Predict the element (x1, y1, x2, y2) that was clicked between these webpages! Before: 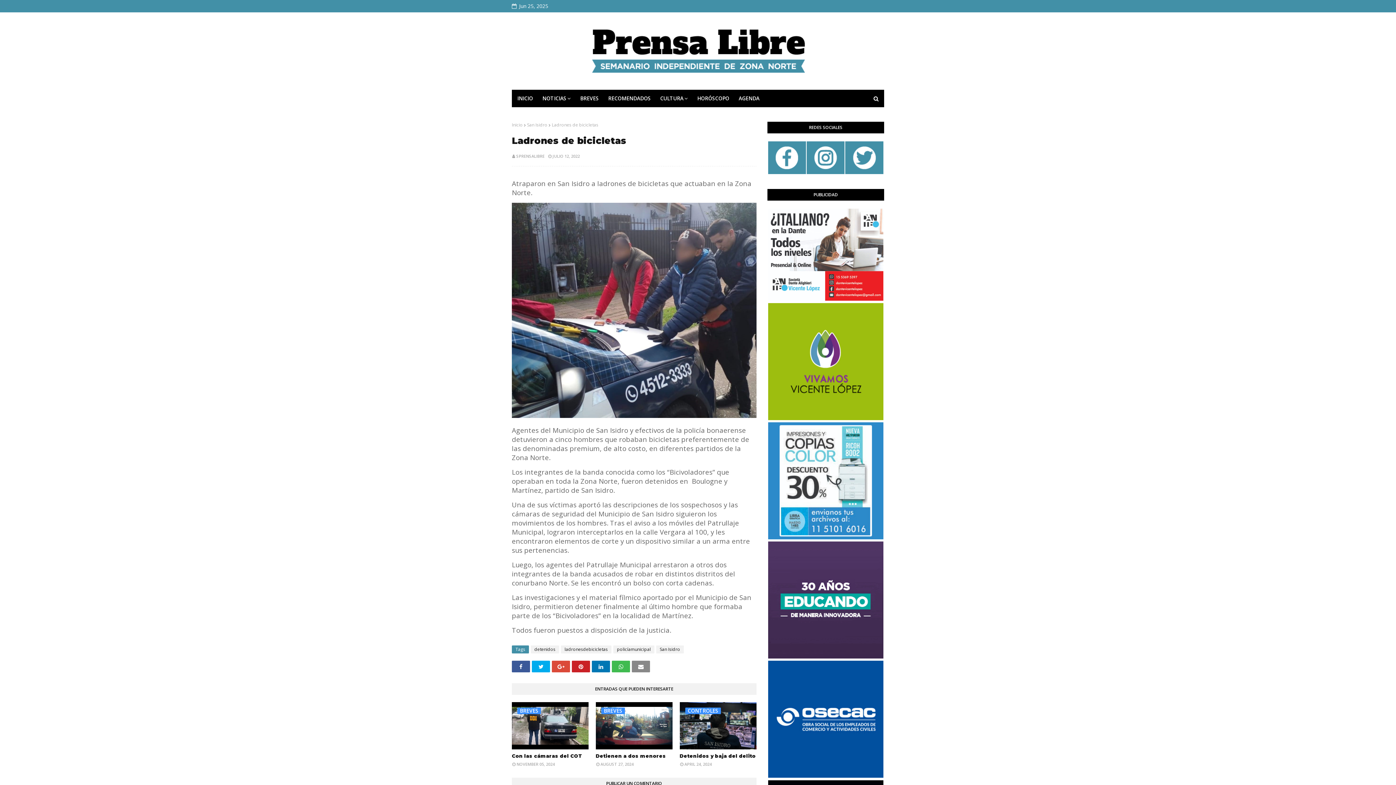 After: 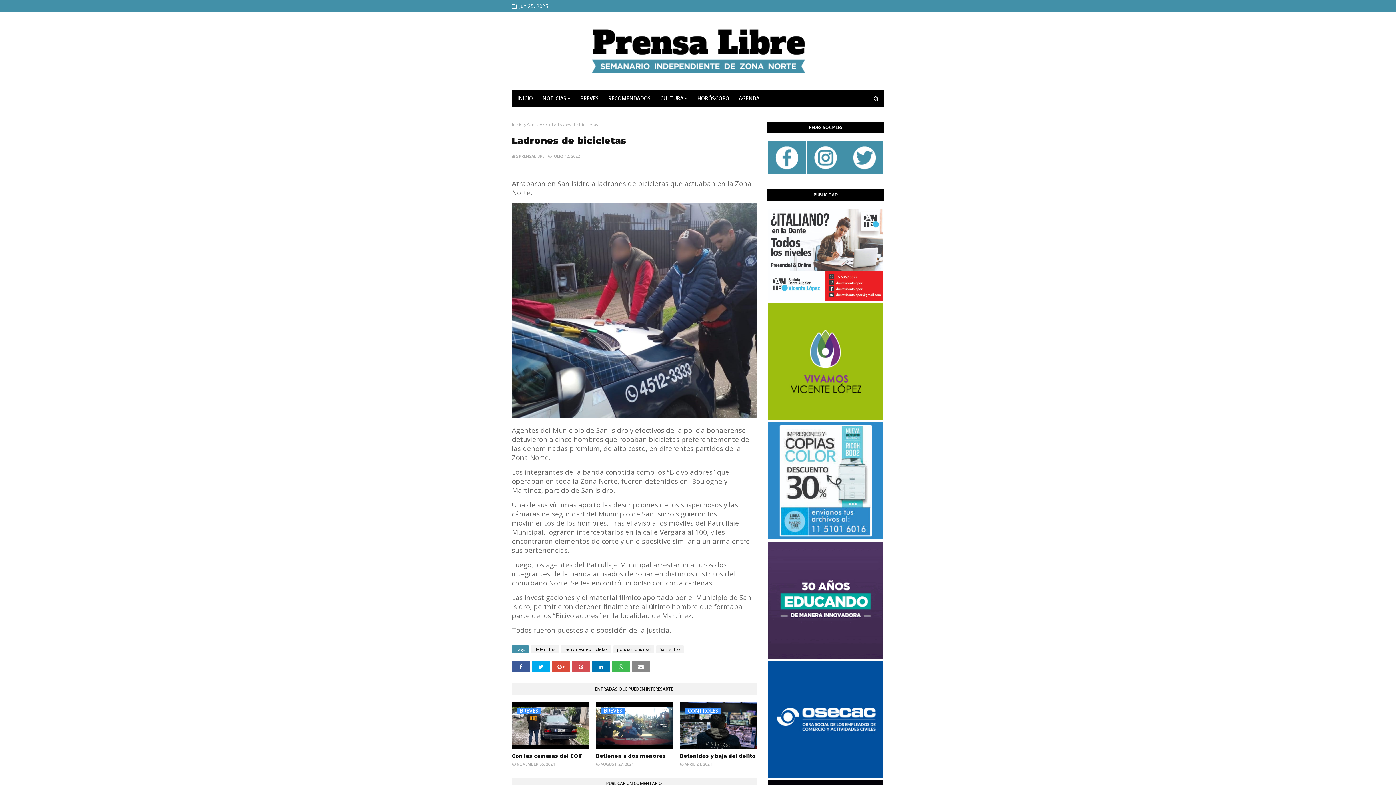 Action: bbox: (572, 661, 590, 672)